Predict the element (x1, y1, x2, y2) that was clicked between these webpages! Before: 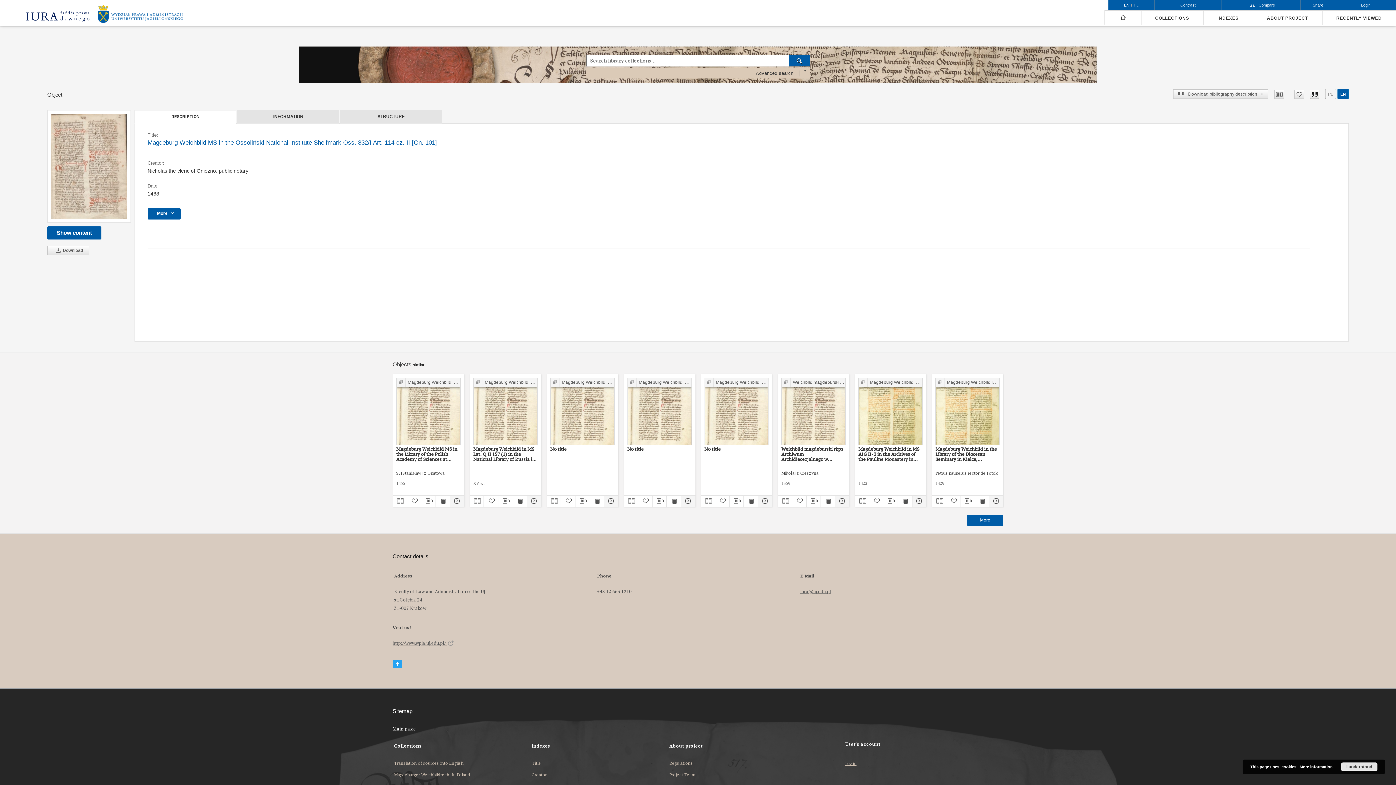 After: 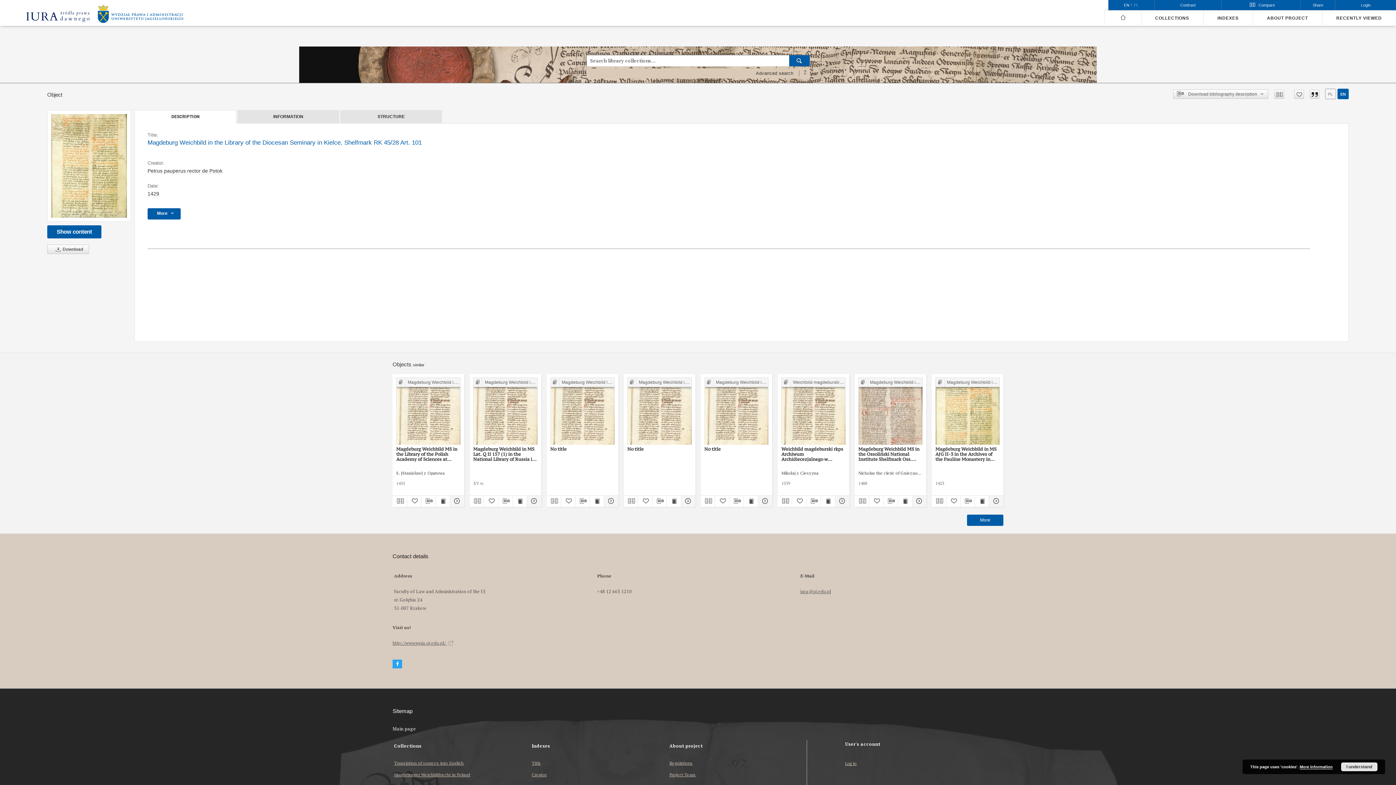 Action: bbox: (988, 497, 1002, 506)